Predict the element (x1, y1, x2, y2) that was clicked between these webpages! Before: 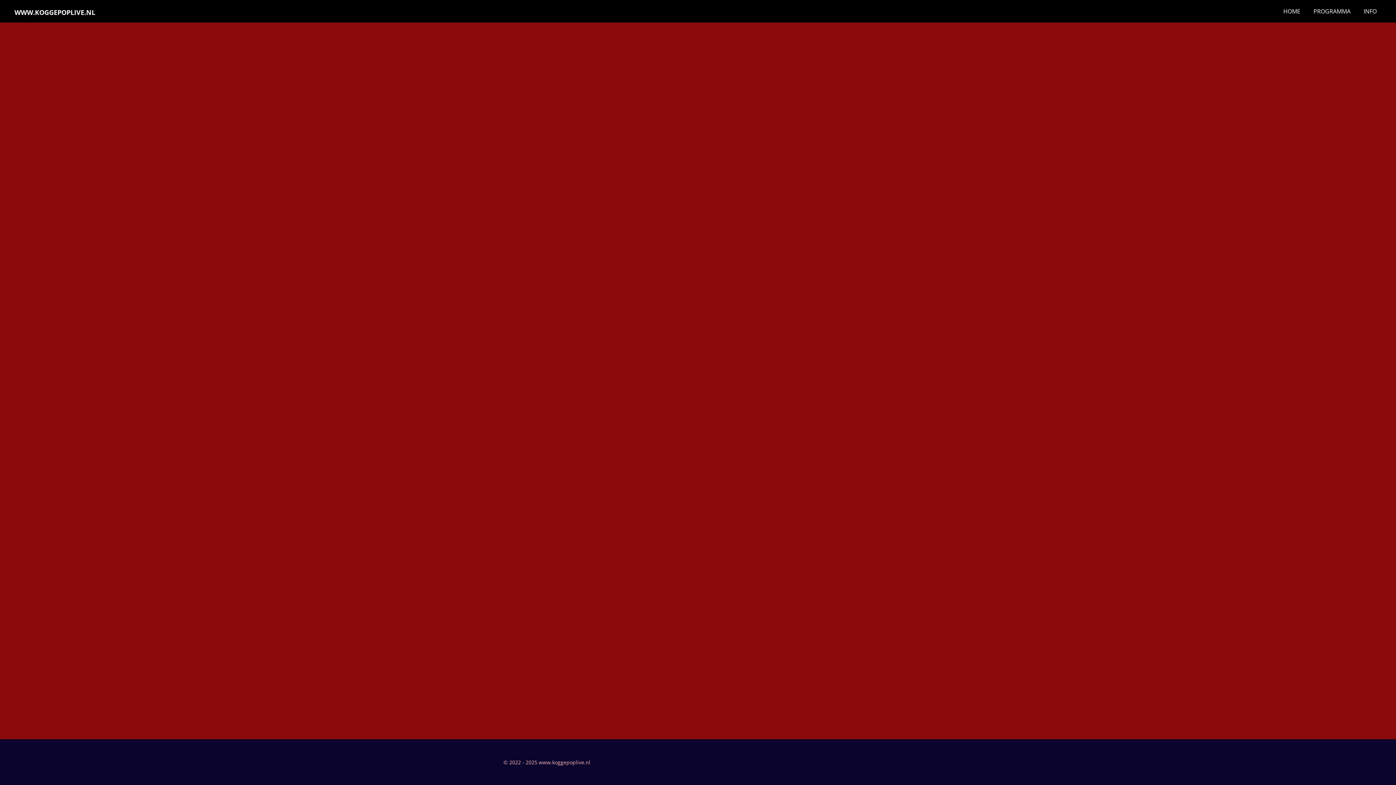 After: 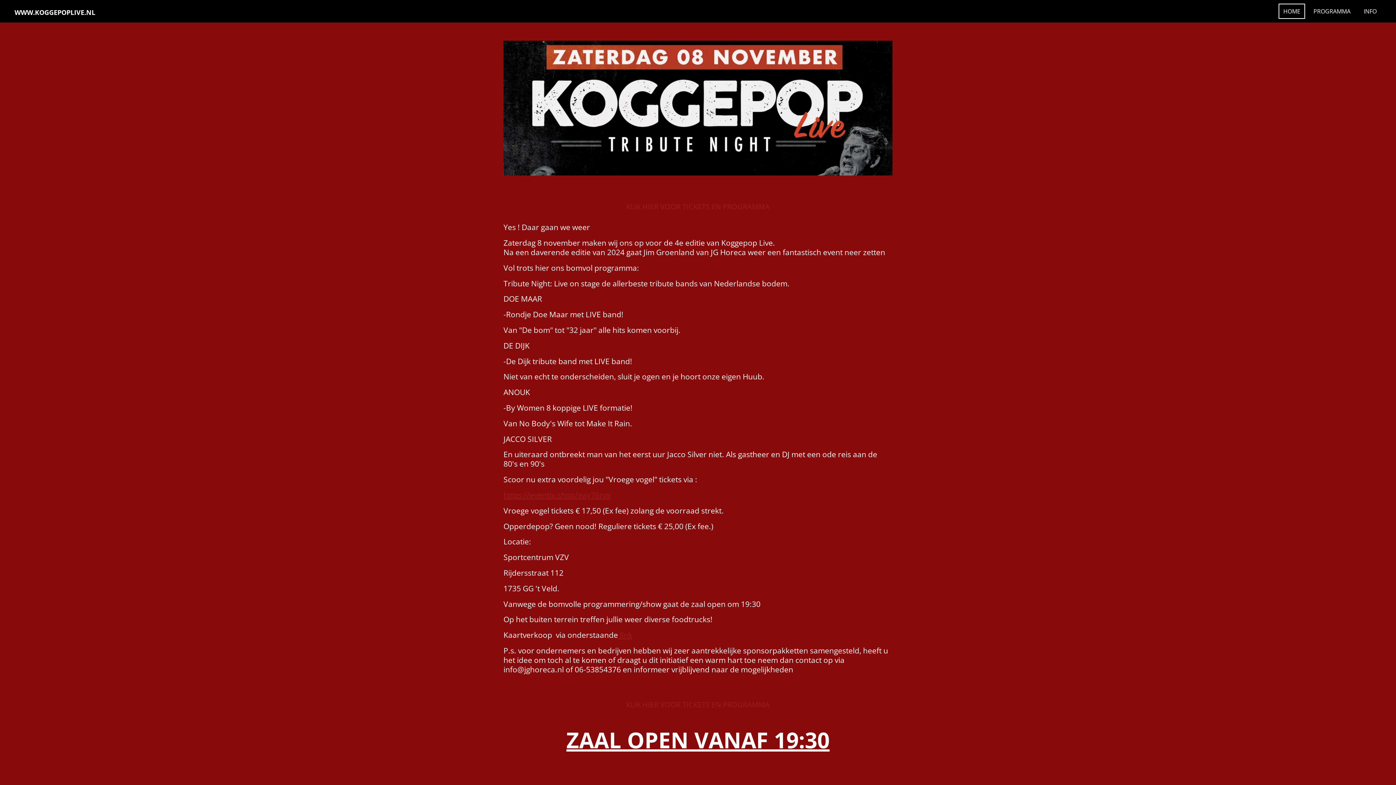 Action: bbox: (1278, 3, 1305, 18) label: HOME